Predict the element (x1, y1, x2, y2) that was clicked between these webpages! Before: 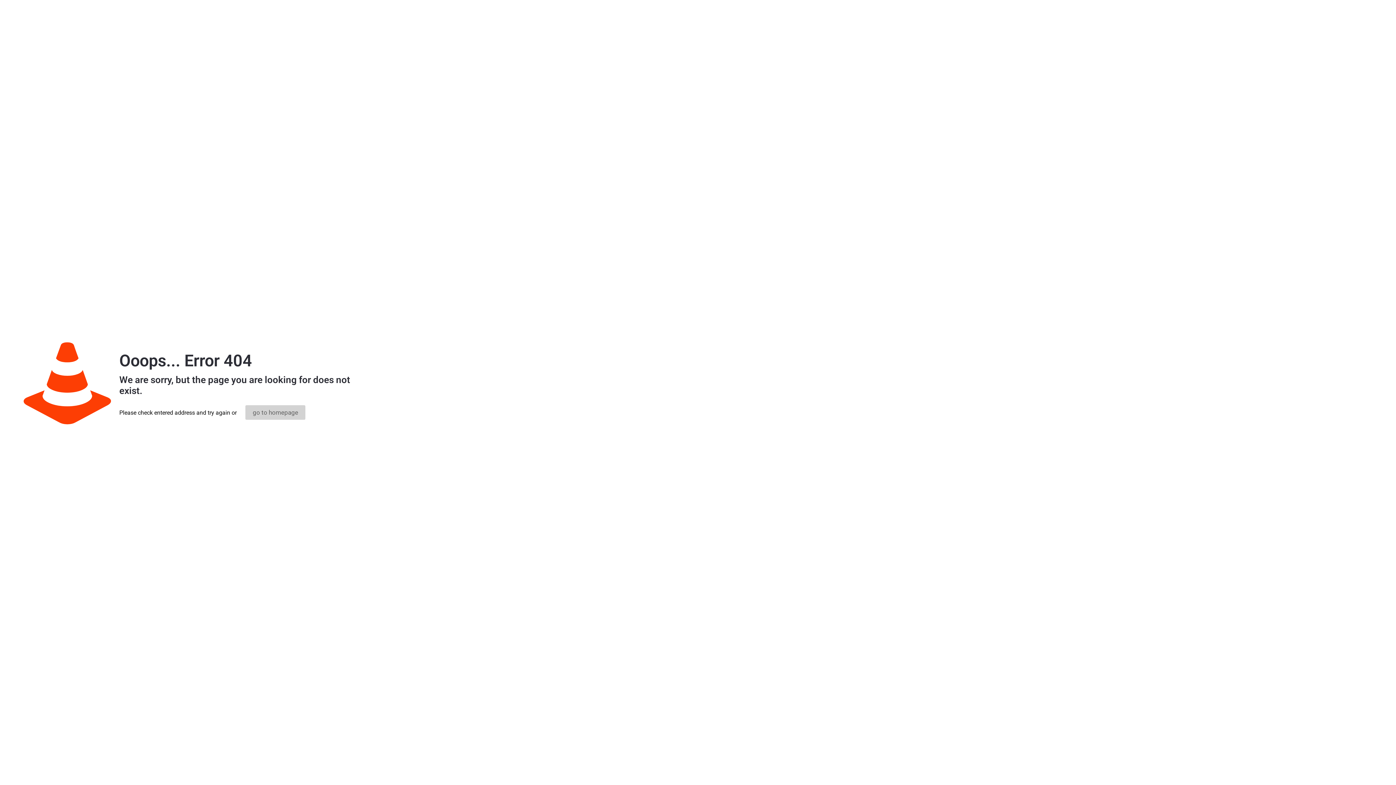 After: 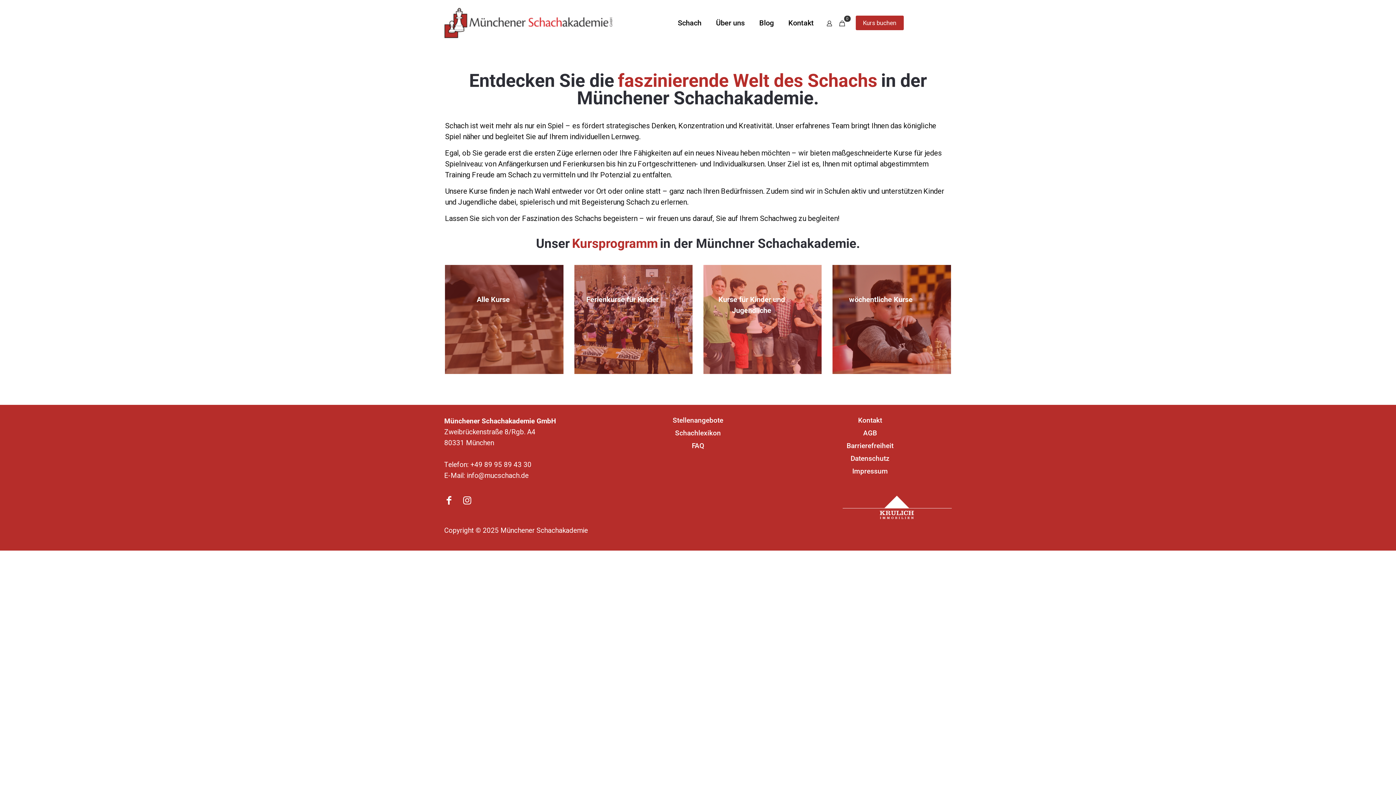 Action: bbox: (245, 405, 305, 420) label: go to homepage